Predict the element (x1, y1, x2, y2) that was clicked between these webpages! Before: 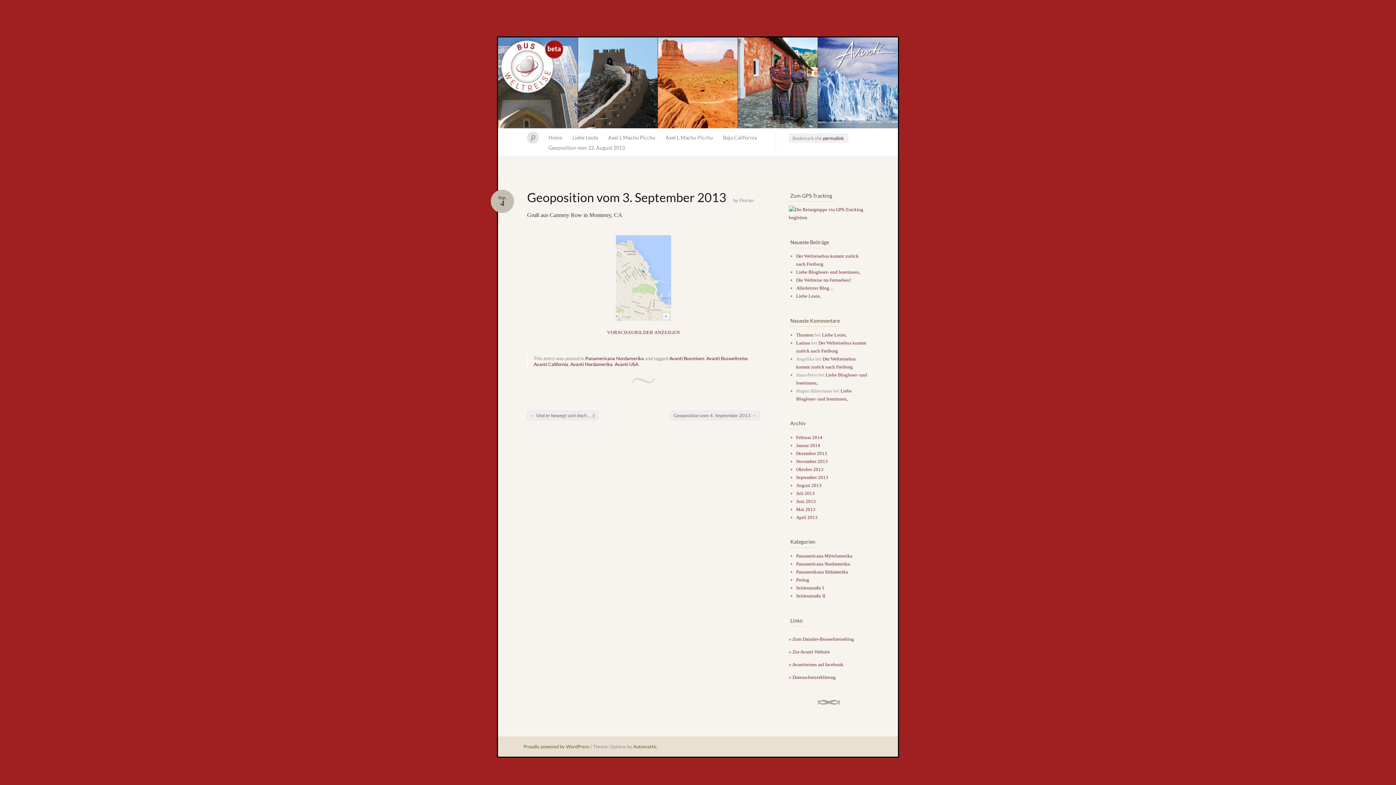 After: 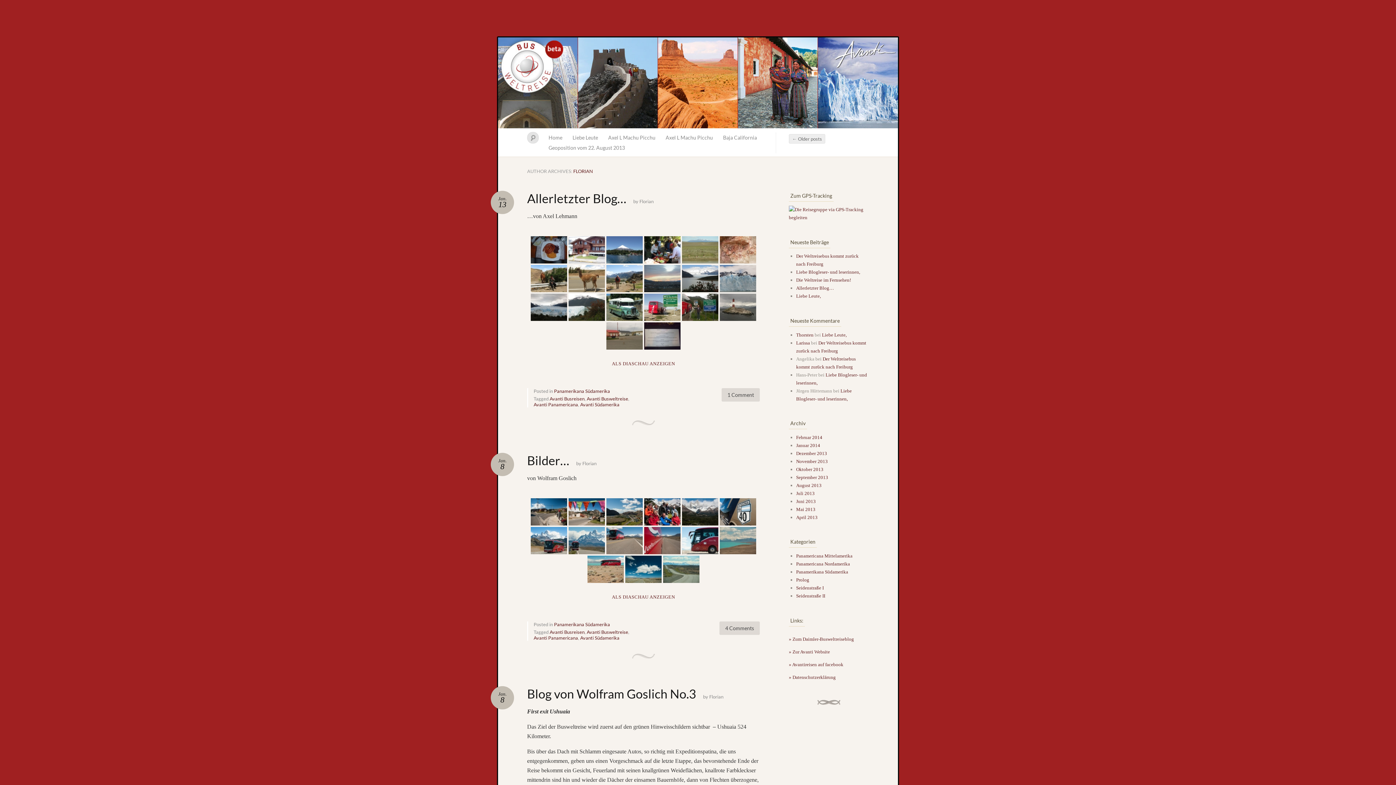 Action: bbox: (739, 197, 753, 203) label: Florian